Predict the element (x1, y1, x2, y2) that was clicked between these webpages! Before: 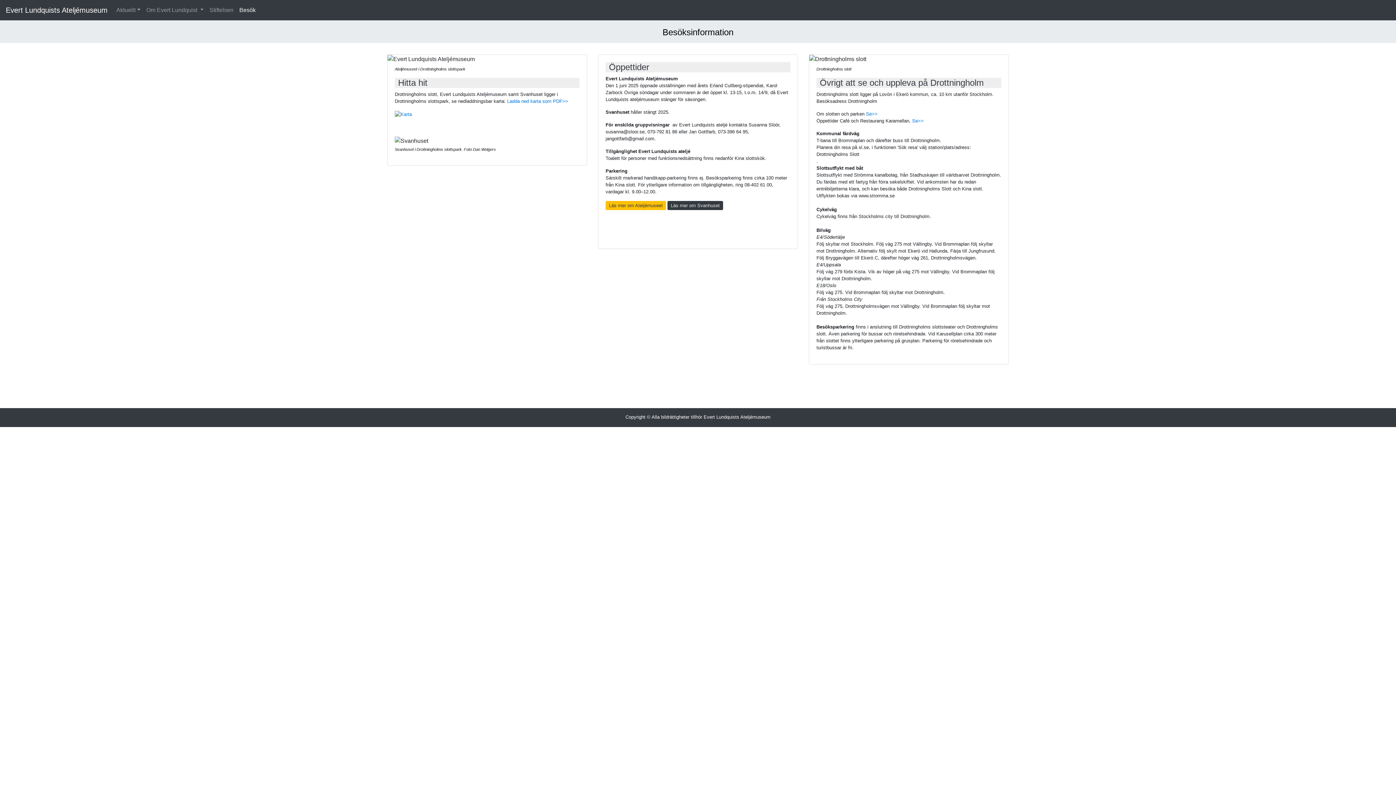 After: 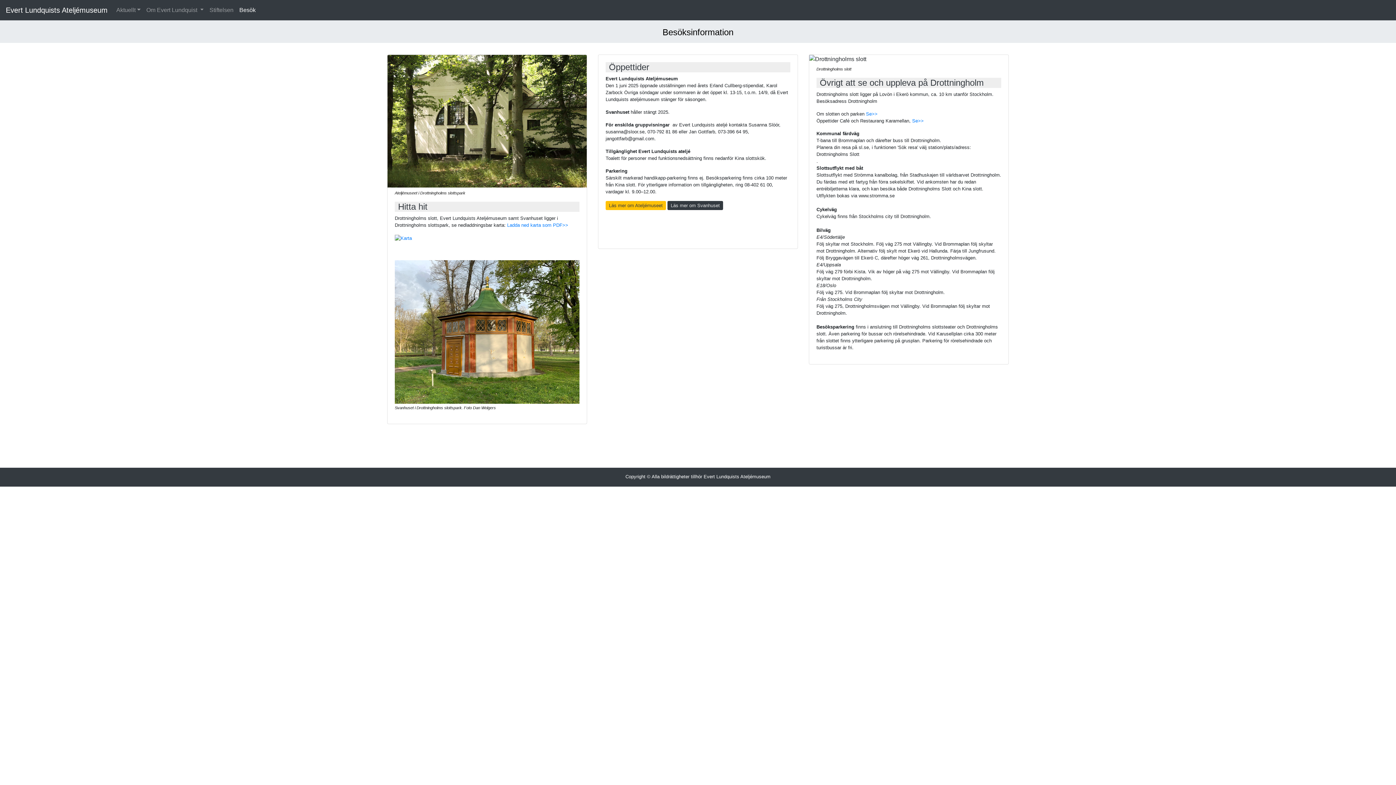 Action: label: Besök bbox: (236, 2, 258, 17)